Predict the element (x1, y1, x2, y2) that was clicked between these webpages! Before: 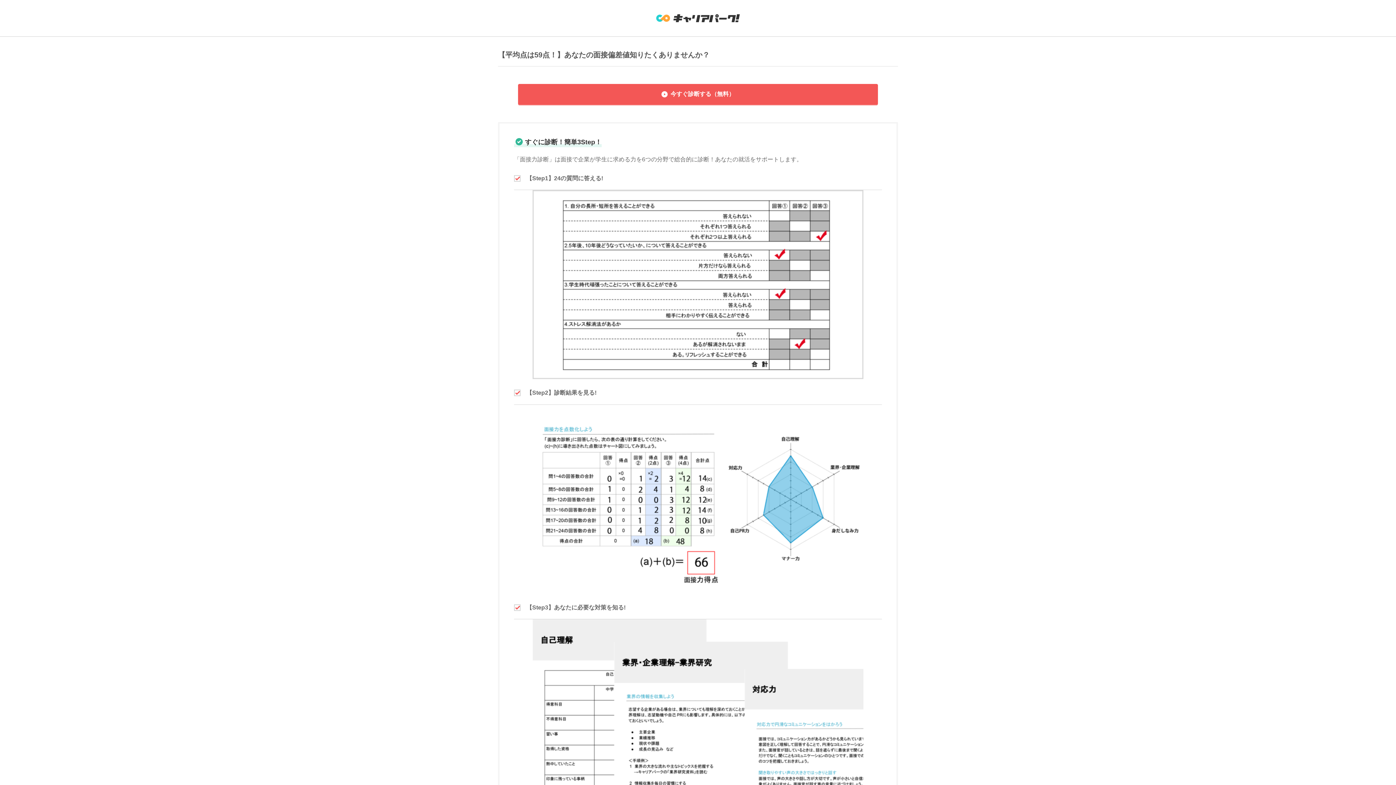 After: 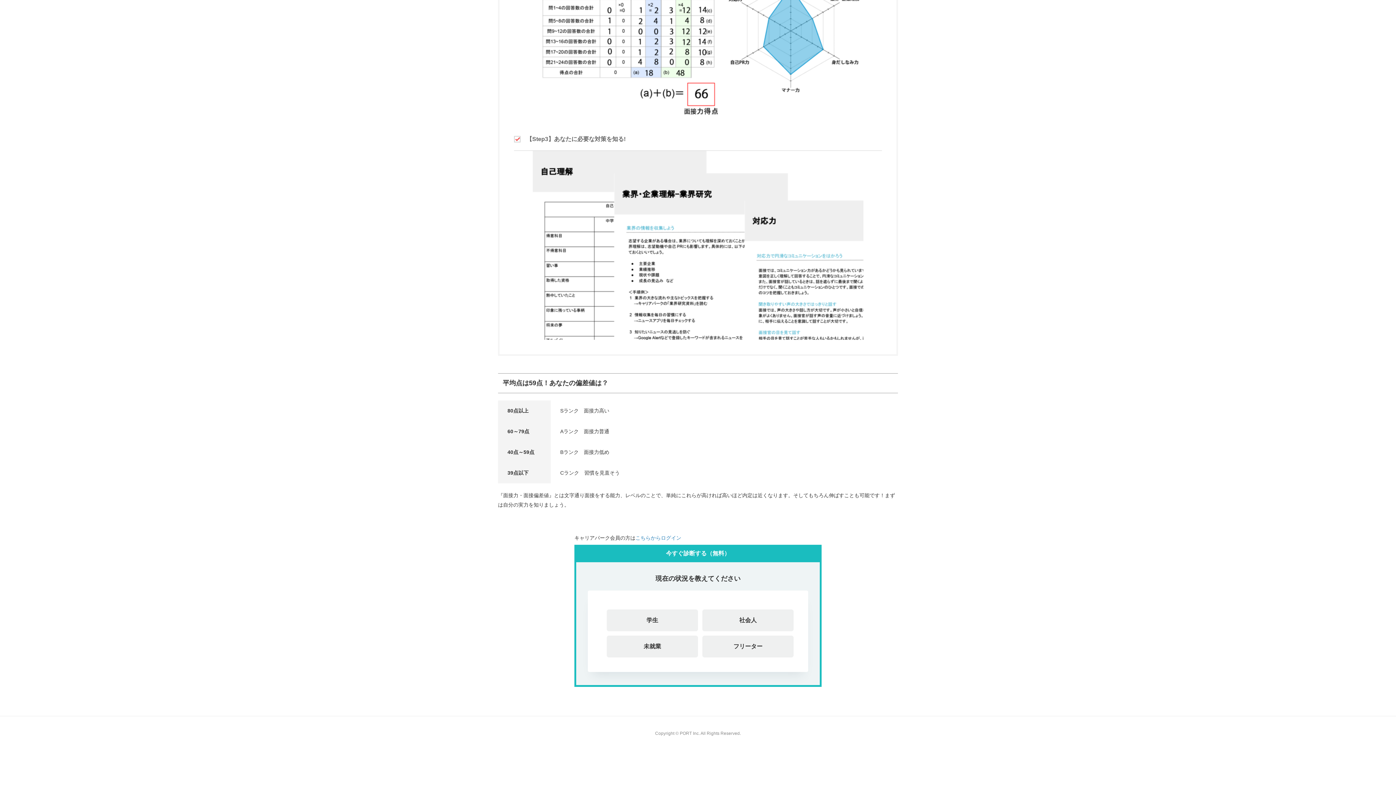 Action: bbox: (518, 84, 878, 104) label: 今すぐ診断する（無料）